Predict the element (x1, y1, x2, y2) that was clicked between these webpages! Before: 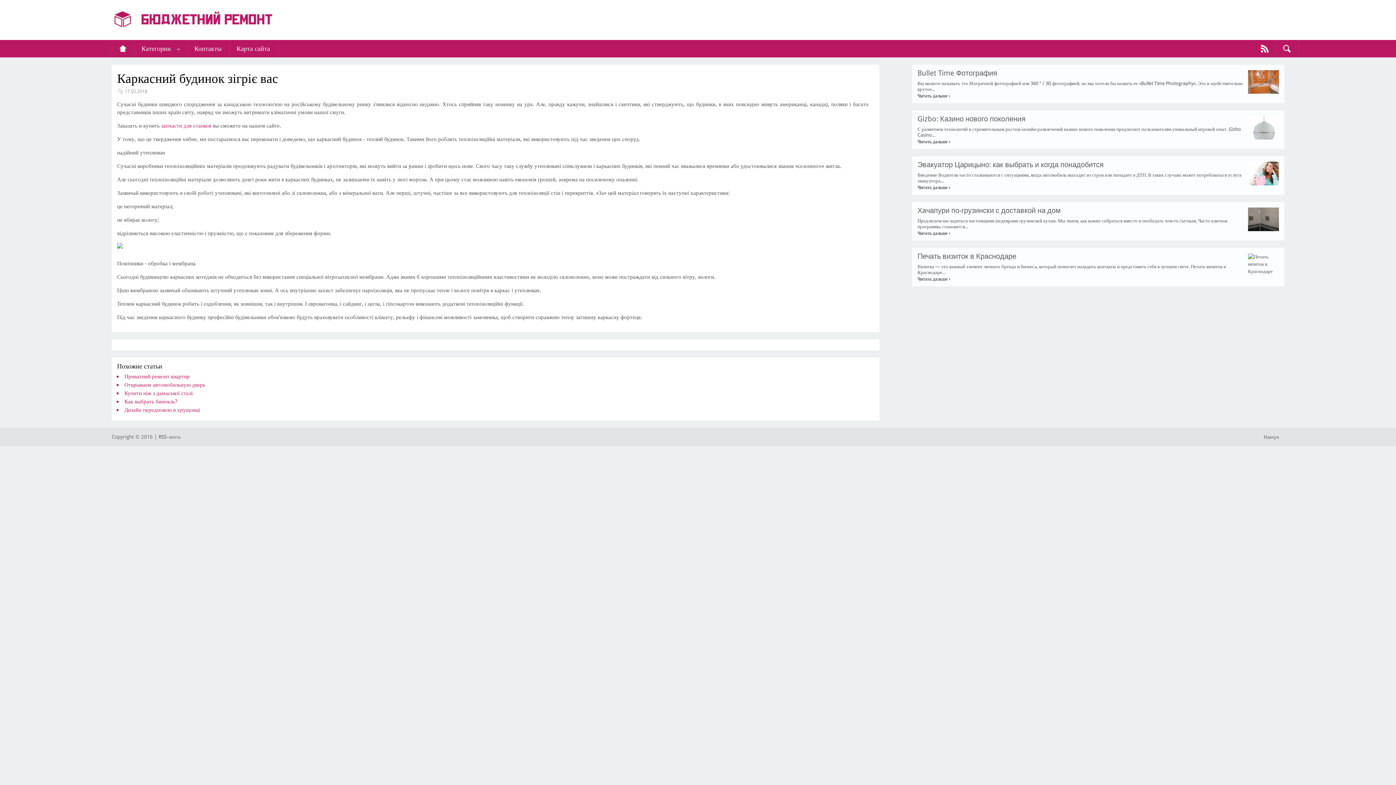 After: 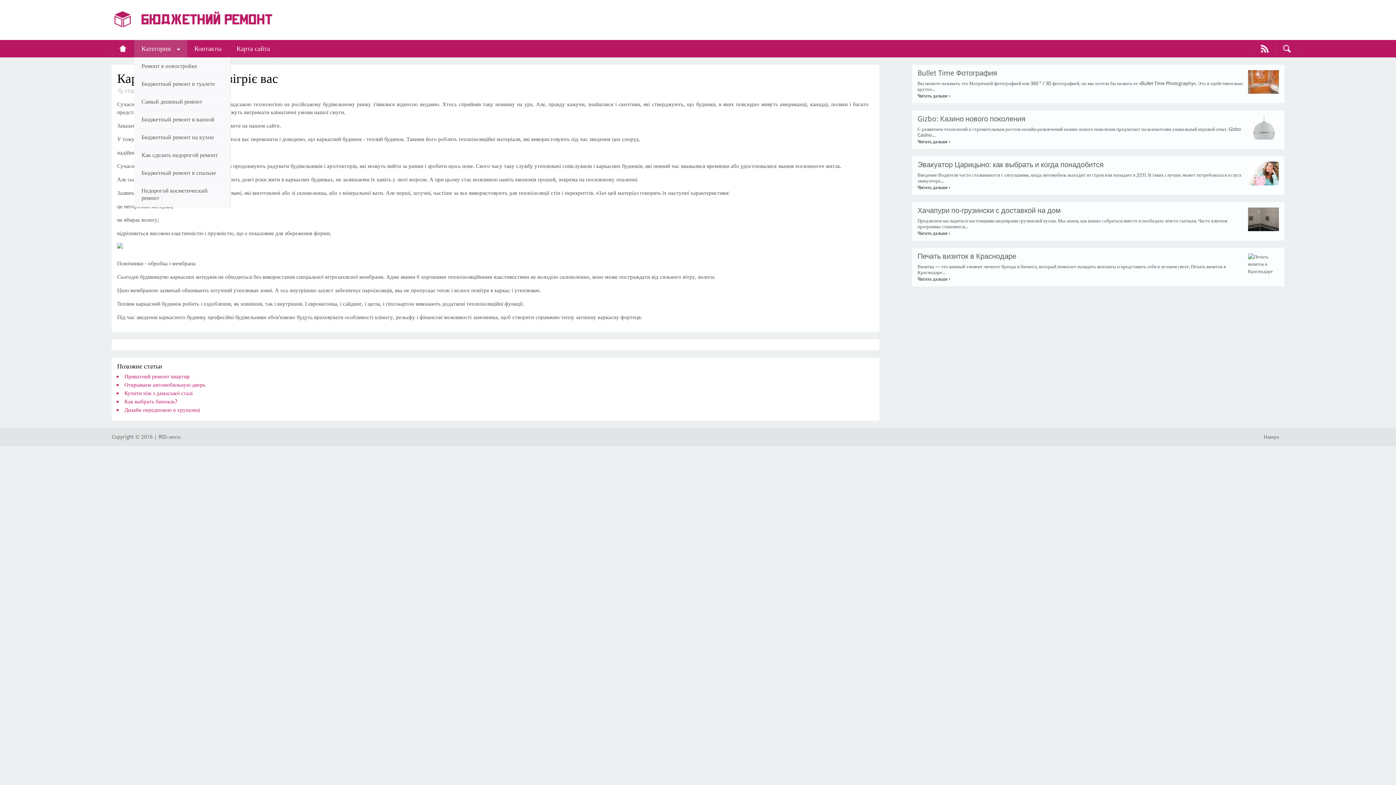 Action: bbox: (134, 40, 178, 57) label: Категории